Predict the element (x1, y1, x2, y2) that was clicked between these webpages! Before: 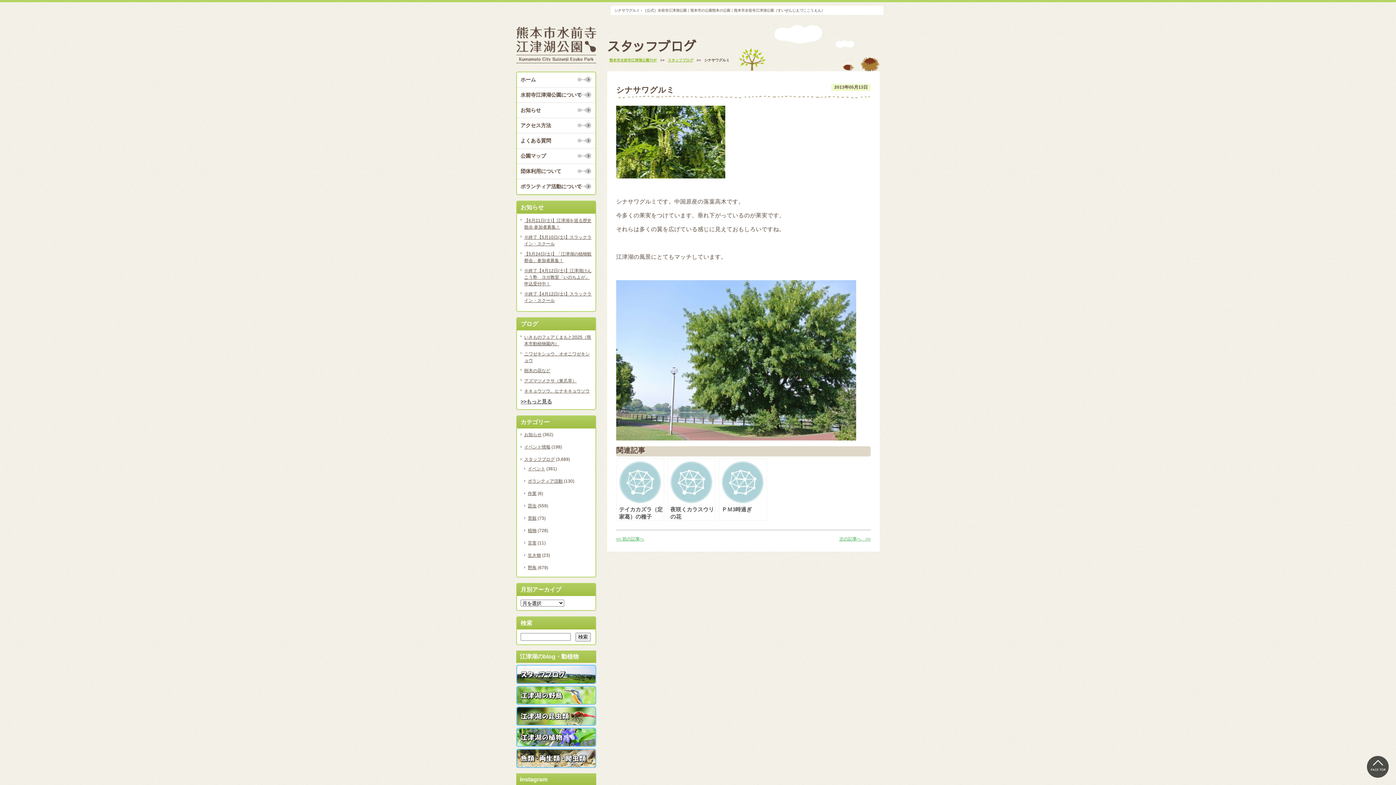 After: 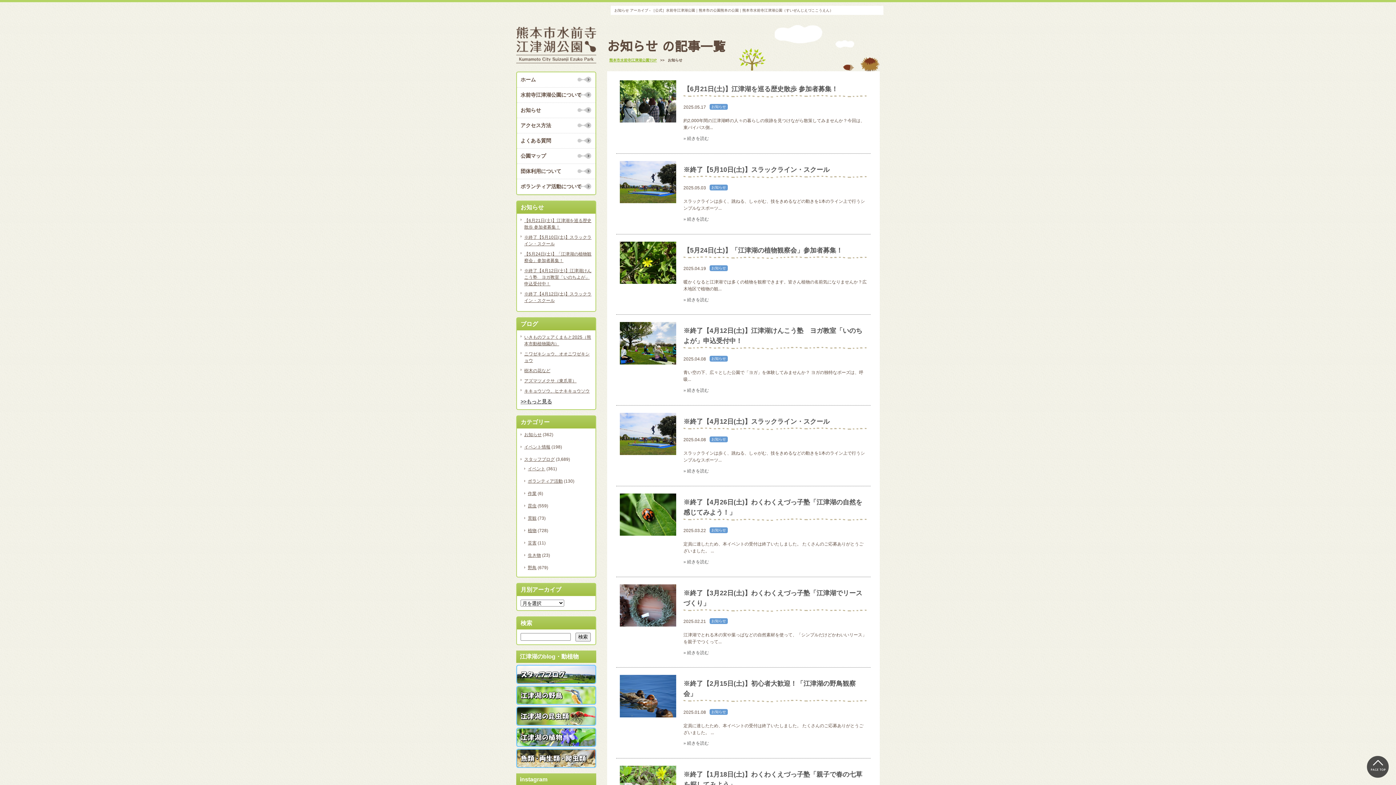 Action: label: お知らせ bbox: (517, 102, 595, 118)